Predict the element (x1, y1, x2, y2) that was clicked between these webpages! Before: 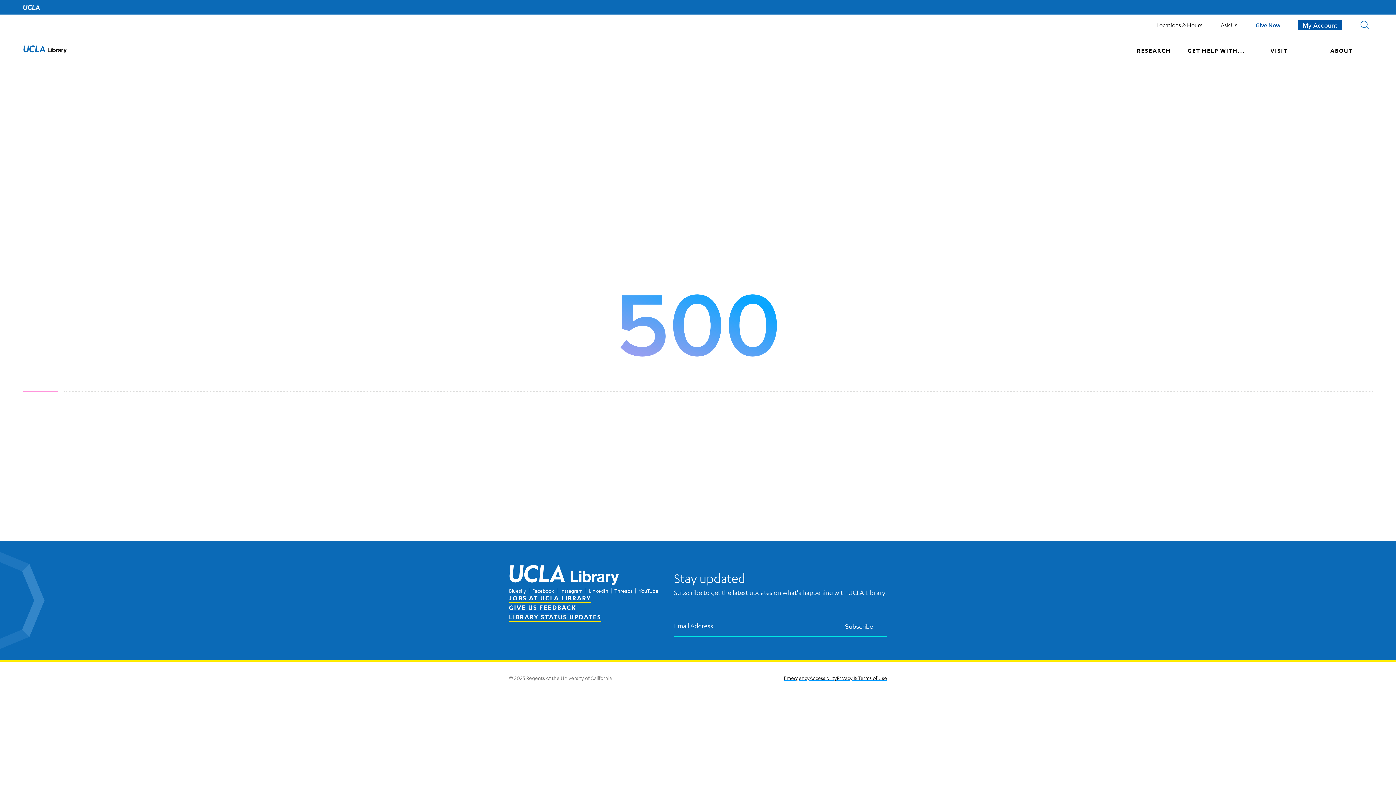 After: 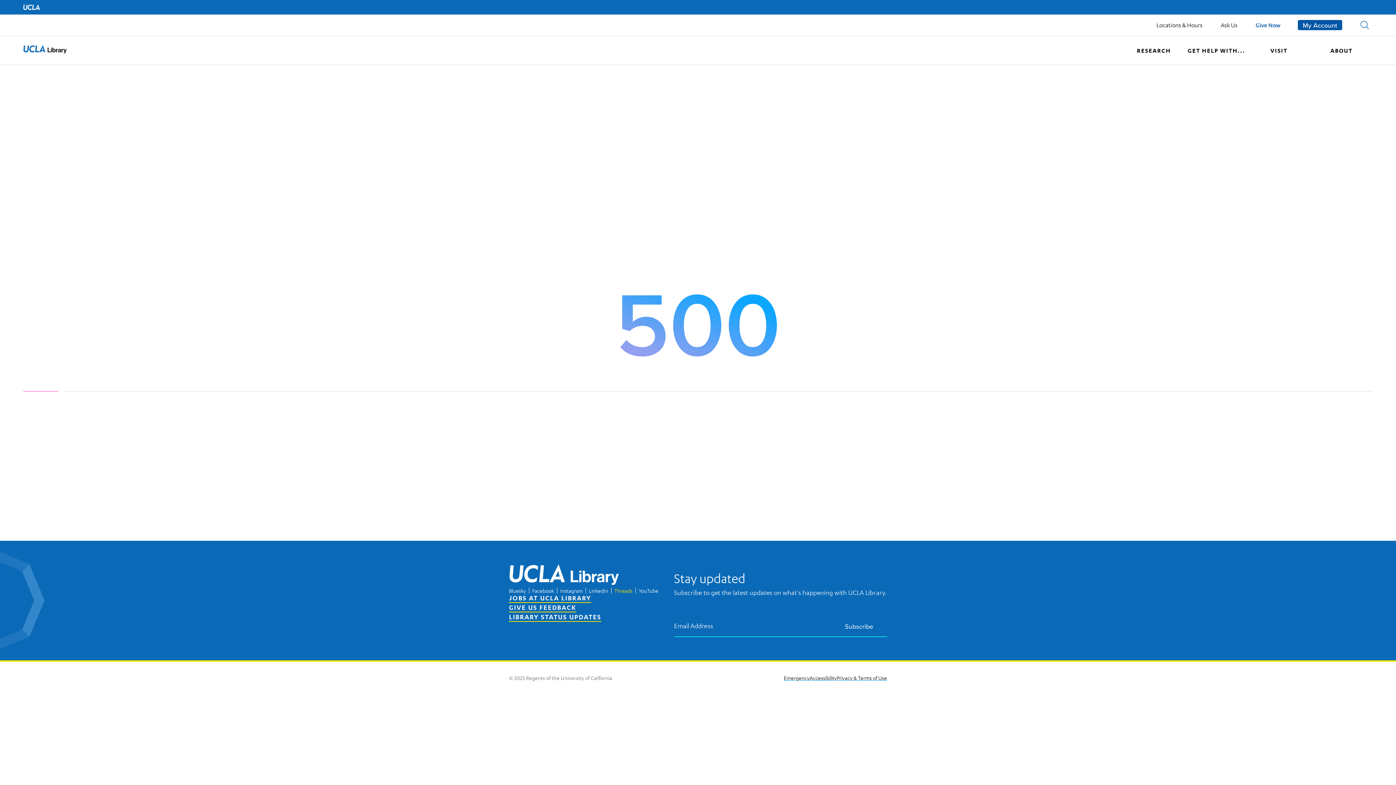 Action: label: Threads bbox: (614, 587, 632, 594)